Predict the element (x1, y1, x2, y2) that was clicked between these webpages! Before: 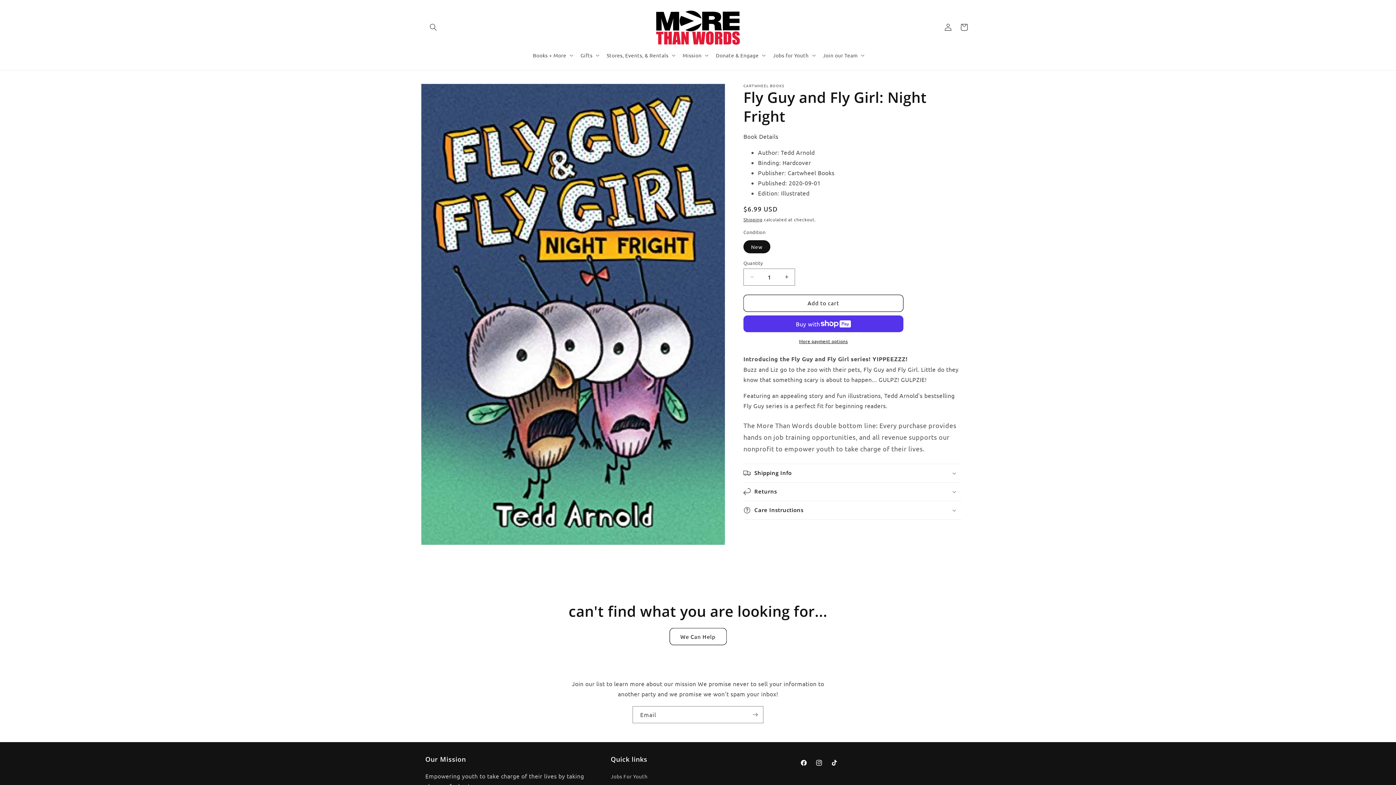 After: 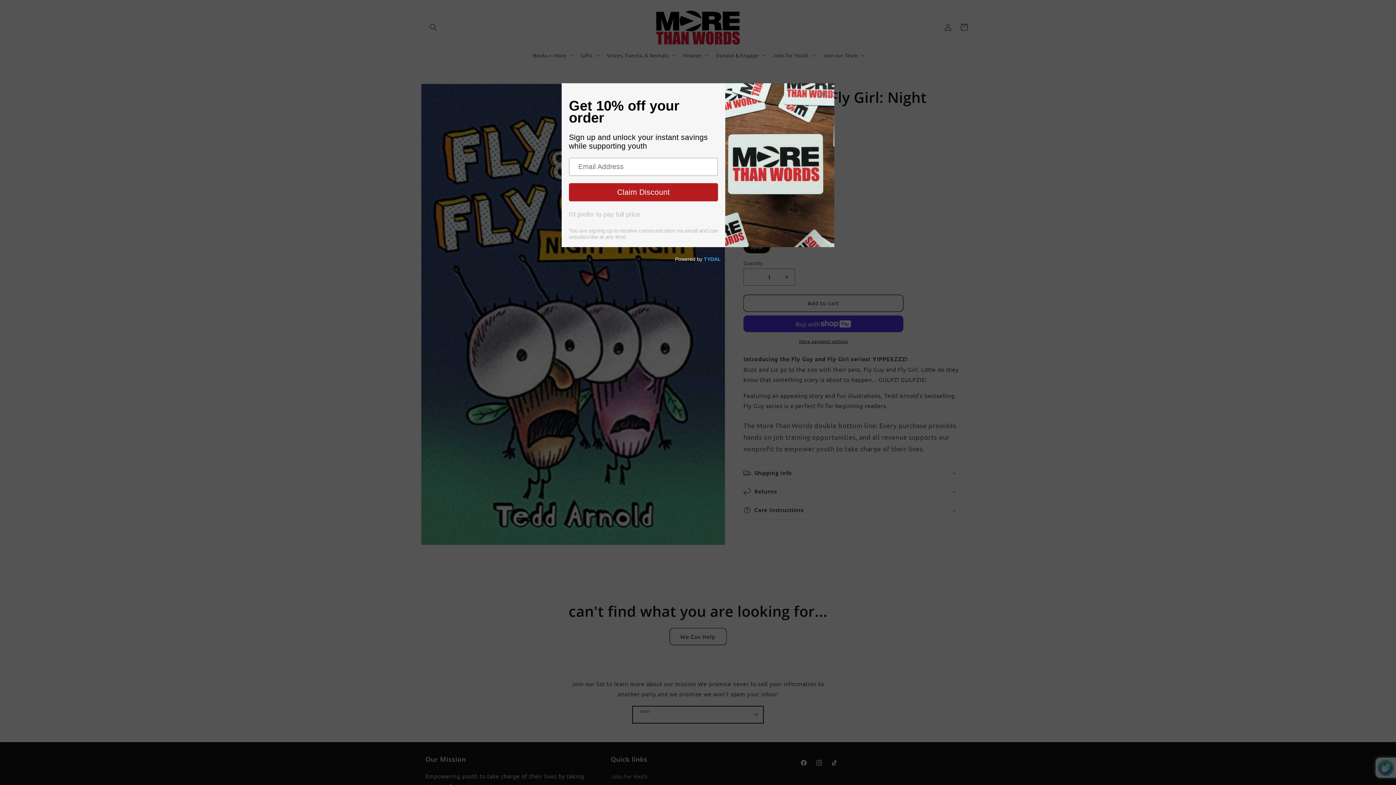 Action: bbox: (747, 706, 763, 723) label: Subscribe